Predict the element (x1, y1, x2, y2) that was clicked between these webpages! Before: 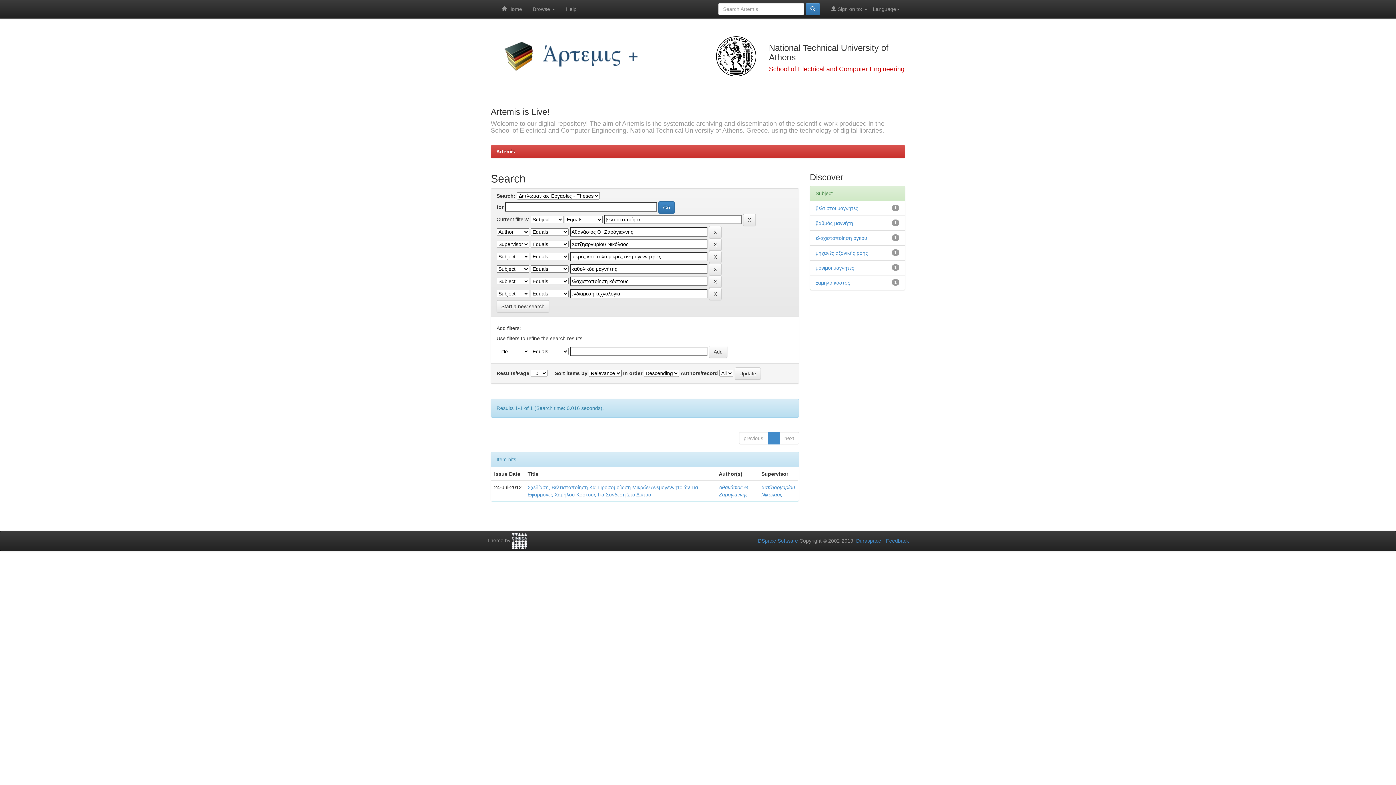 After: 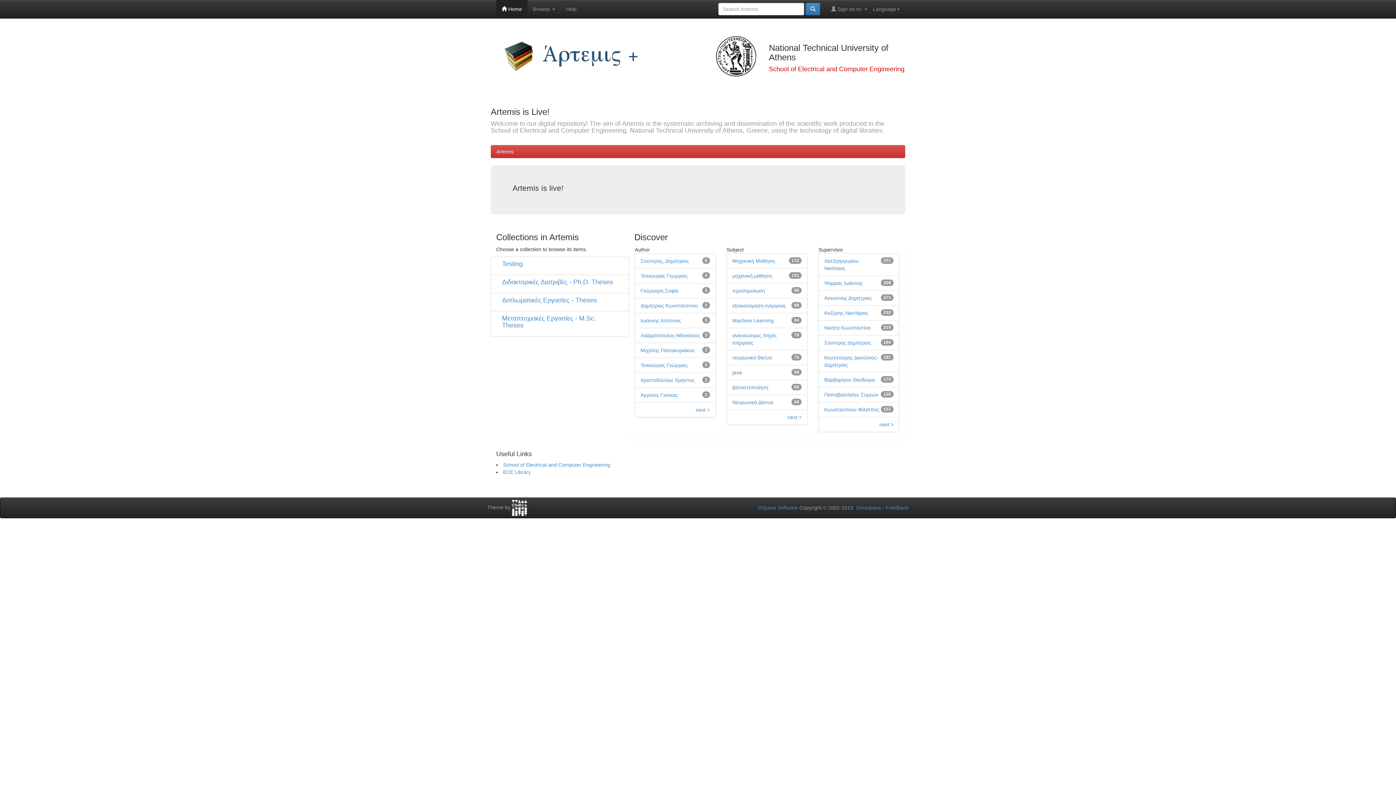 Action: bbox: (496, 0, 527, 18) label:  Home